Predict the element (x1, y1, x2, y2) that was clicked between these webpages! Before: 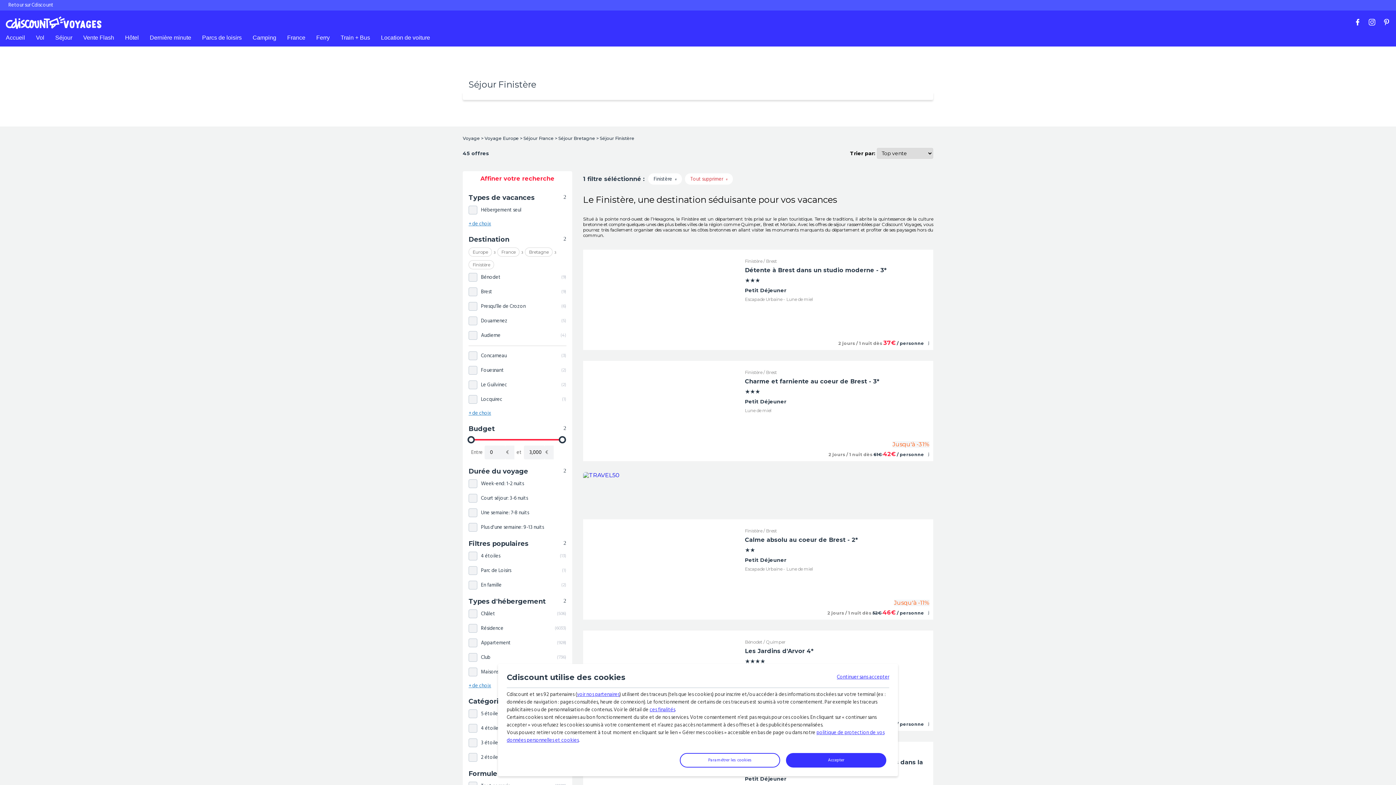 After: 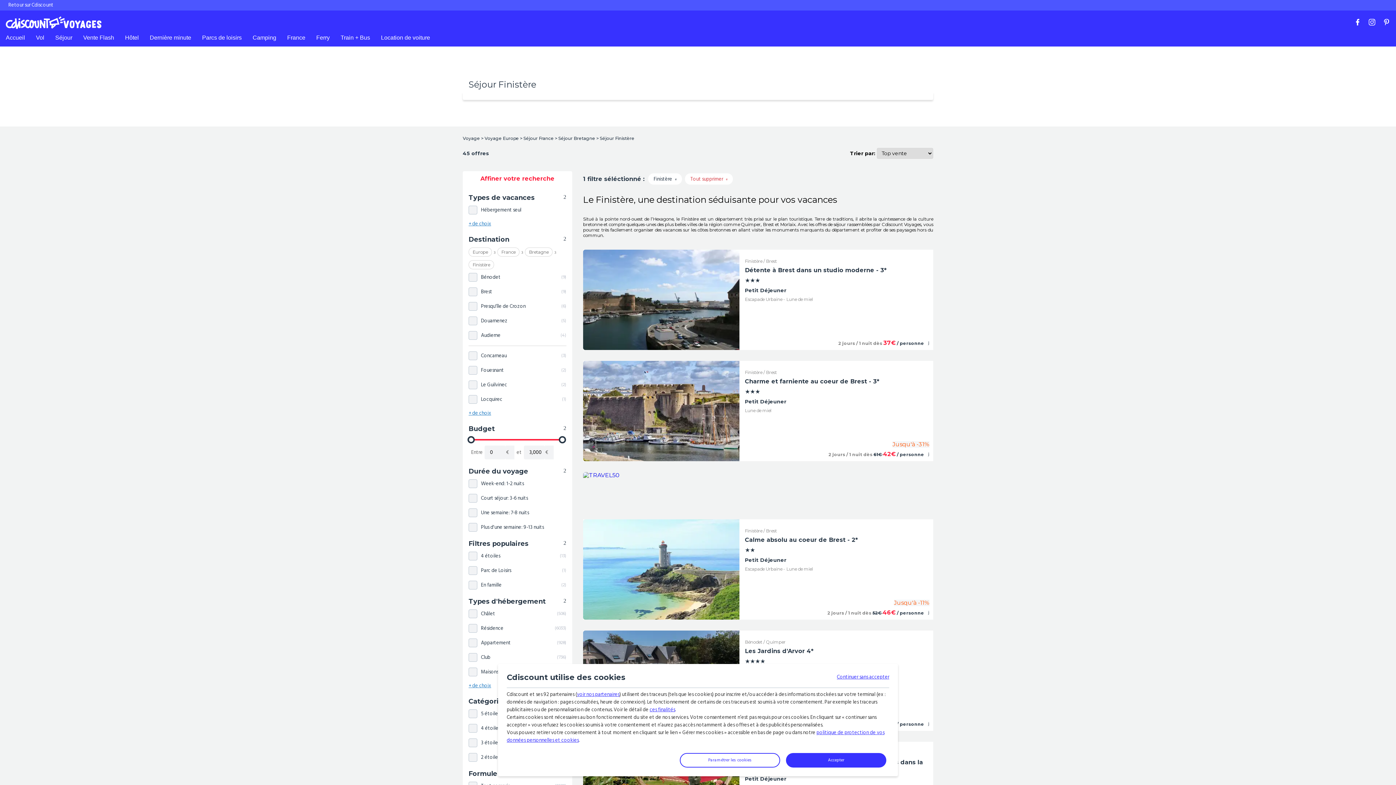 Action: bbox: (1354, 20, 1361, 27)